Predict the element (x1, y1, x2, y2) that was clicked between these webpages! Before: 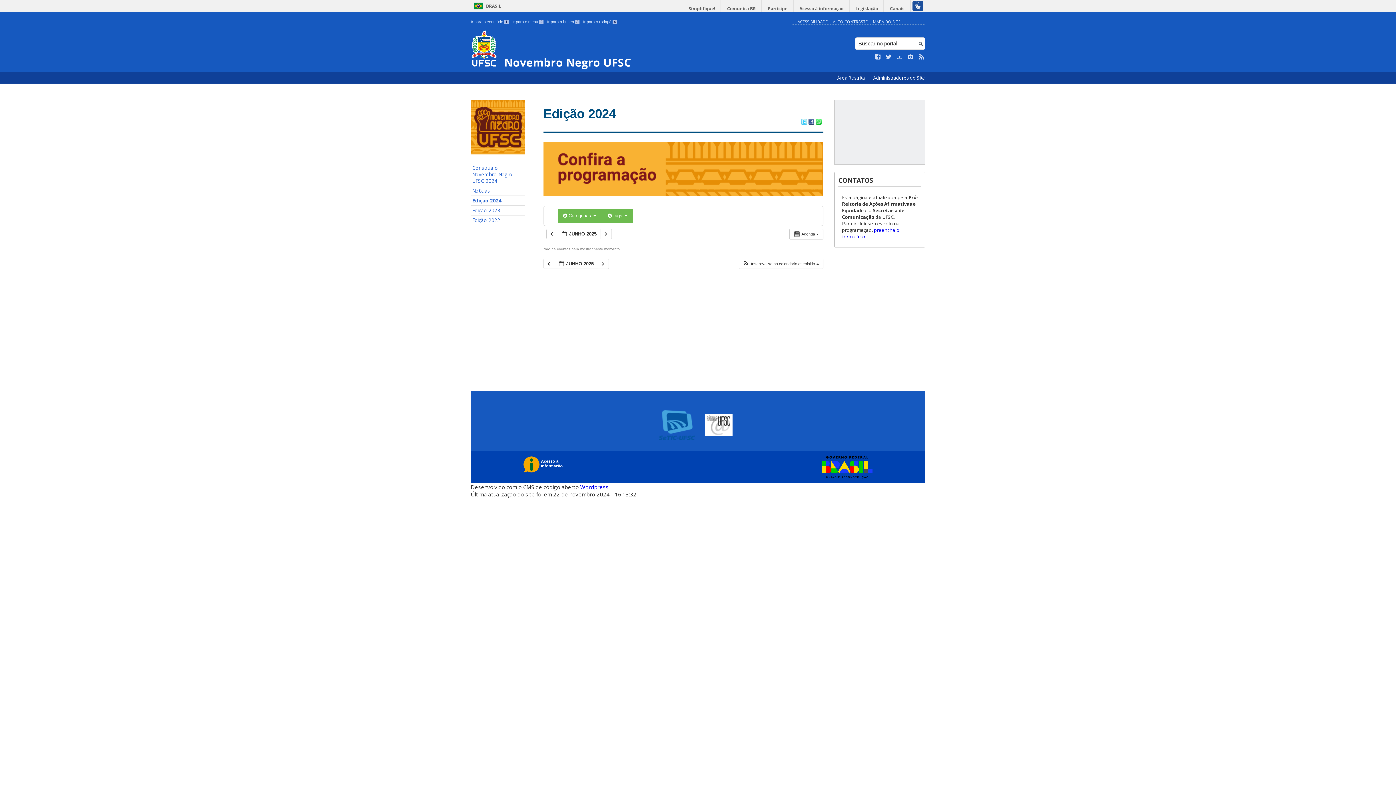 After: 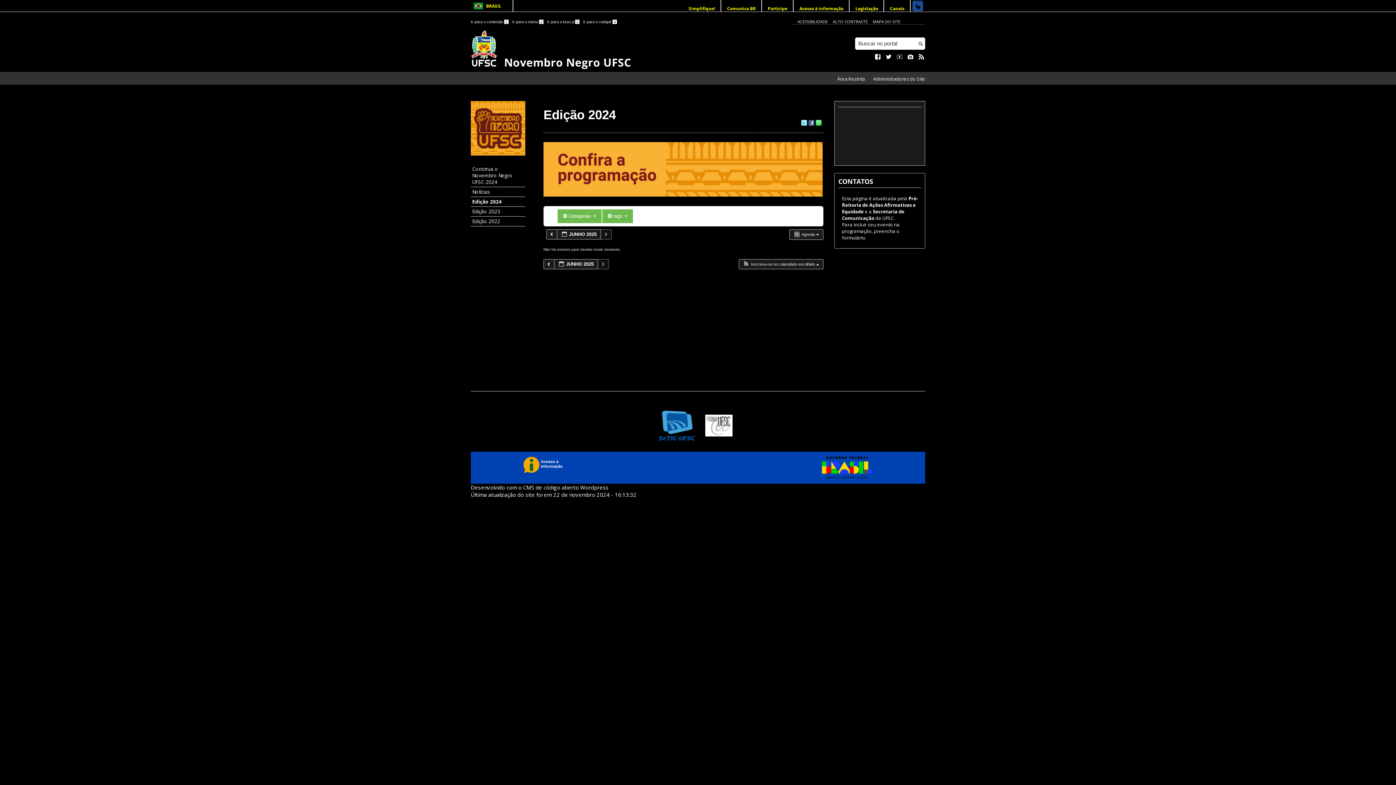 Action: bbox: (833, 18, 868, 24) label: ALTO CONTRASTE